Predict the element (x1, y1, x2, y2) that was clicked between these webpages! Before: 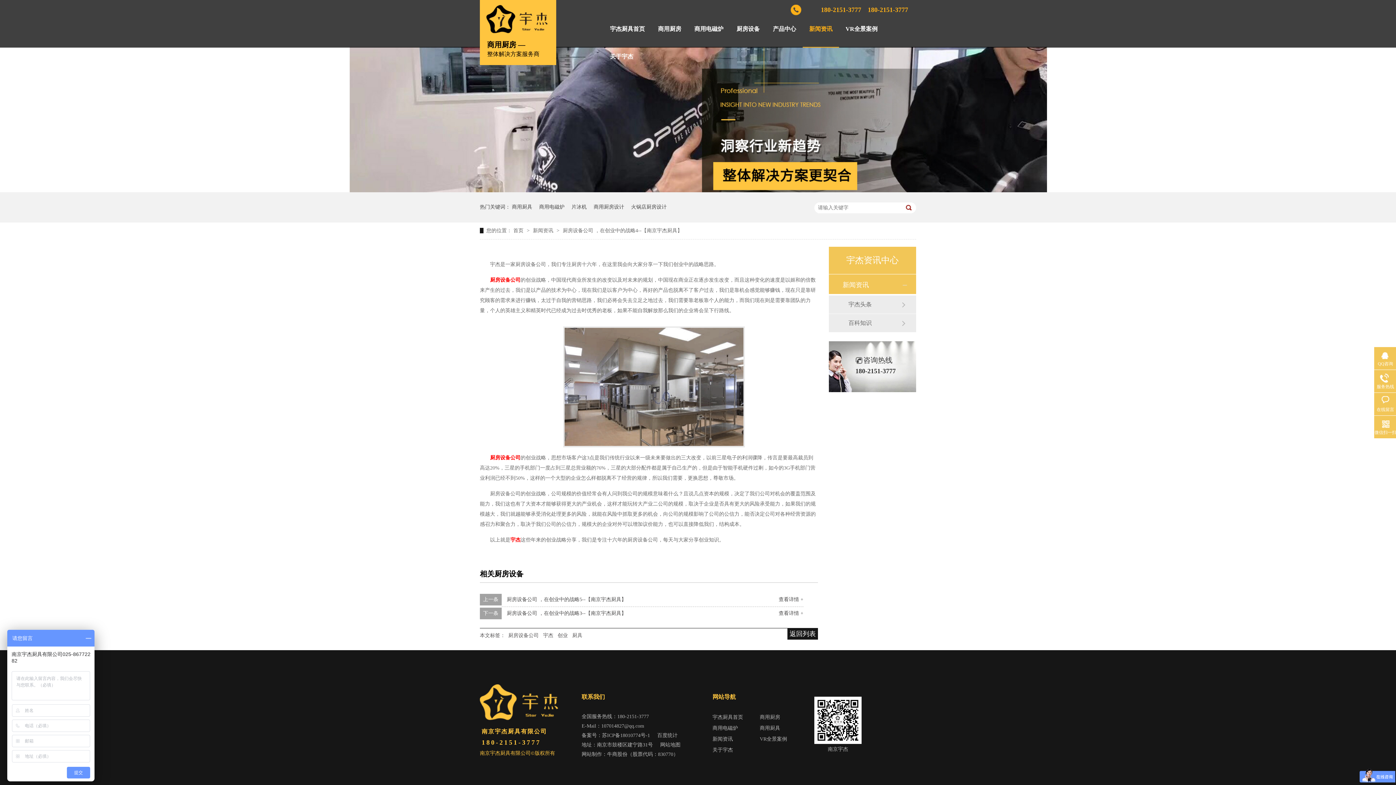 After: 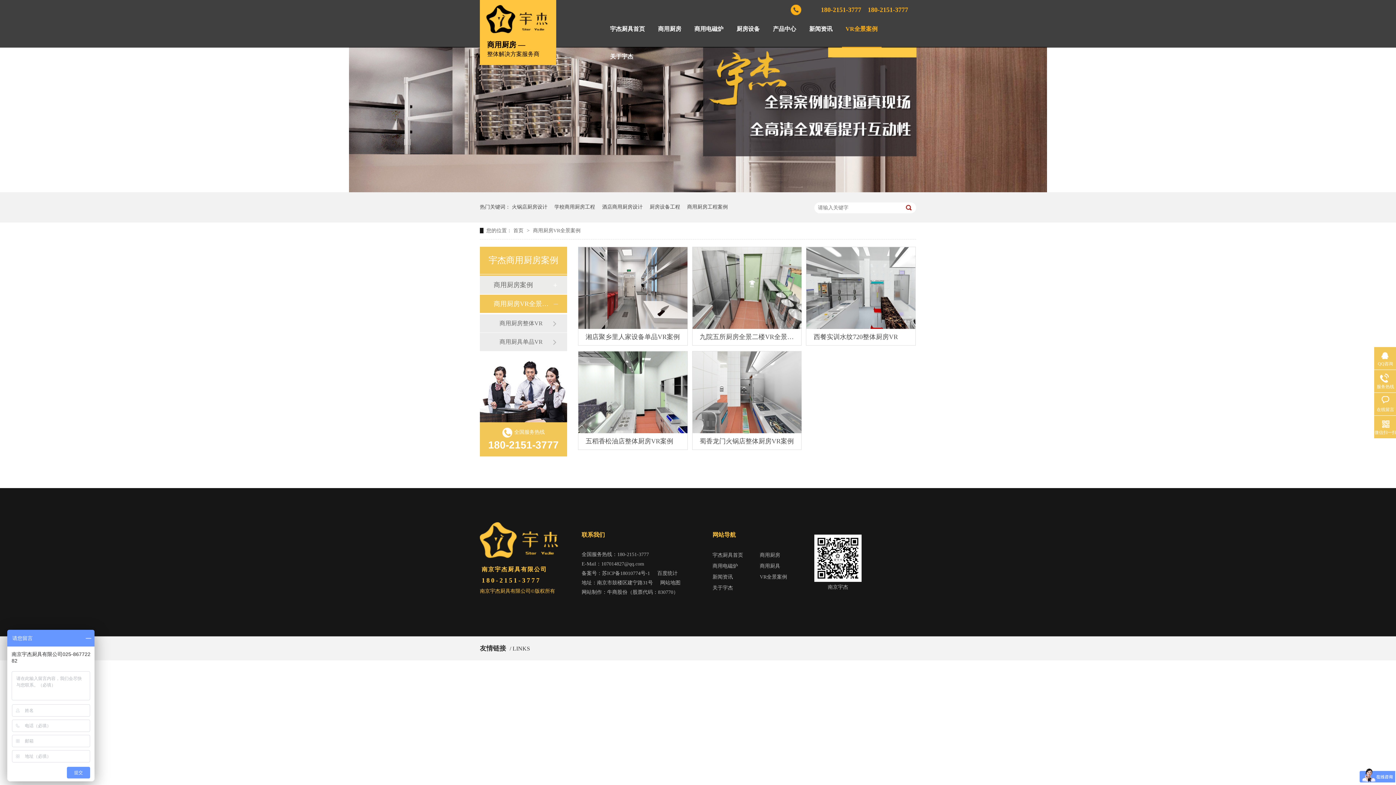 Action: label: VR全景案例 bbox: (839, 20, 884, 47)